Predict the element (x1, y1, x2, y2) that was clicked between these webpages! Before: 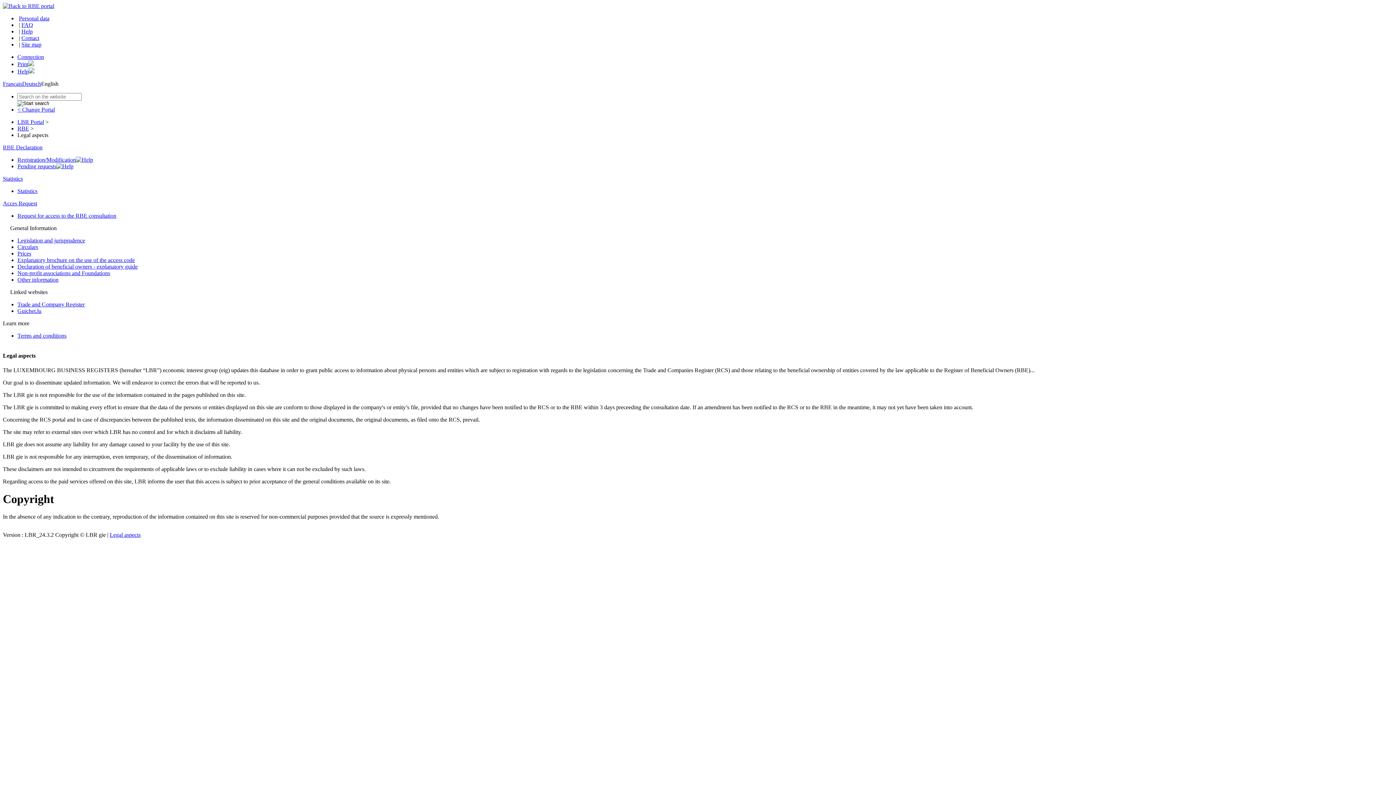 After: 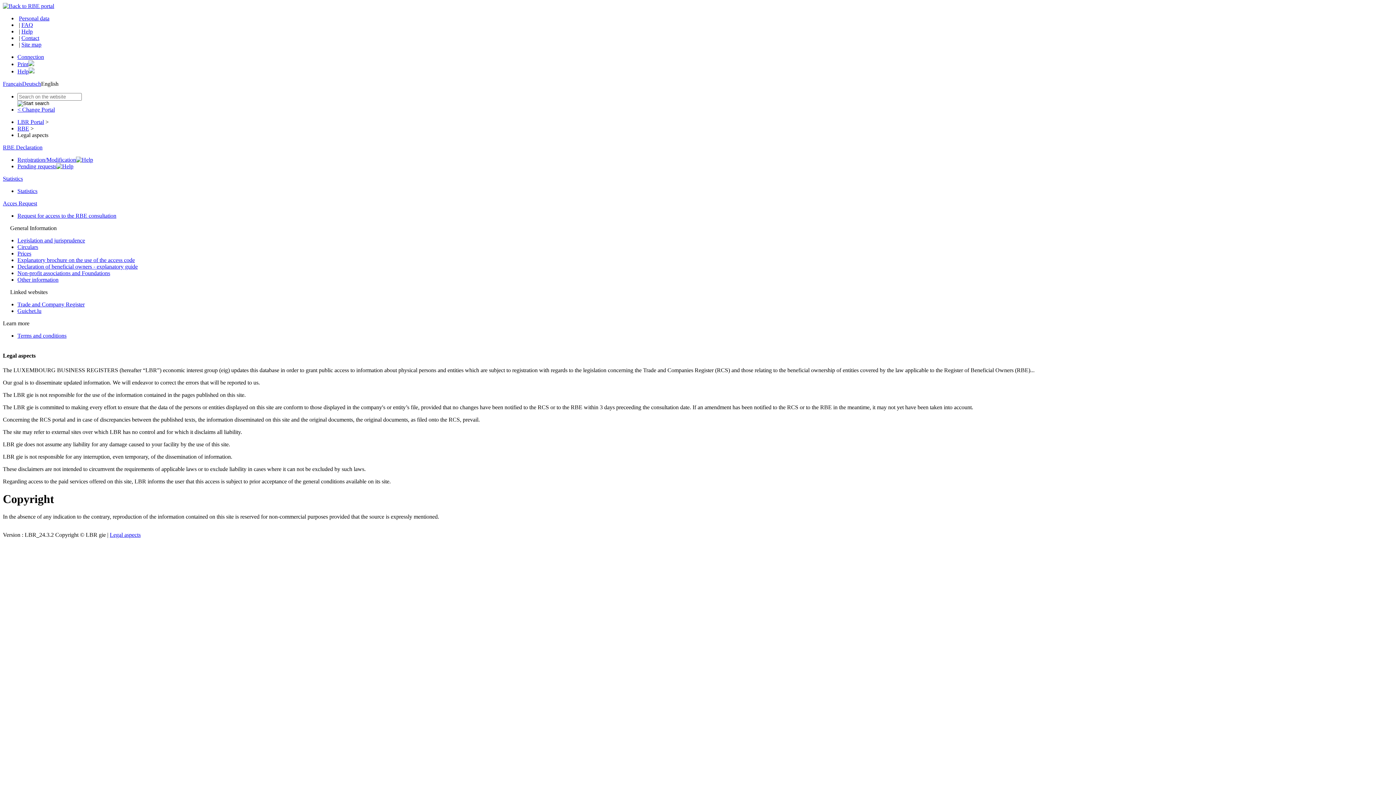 Action: bbox: (2, 144, 42, 150) label: RBE Declaration